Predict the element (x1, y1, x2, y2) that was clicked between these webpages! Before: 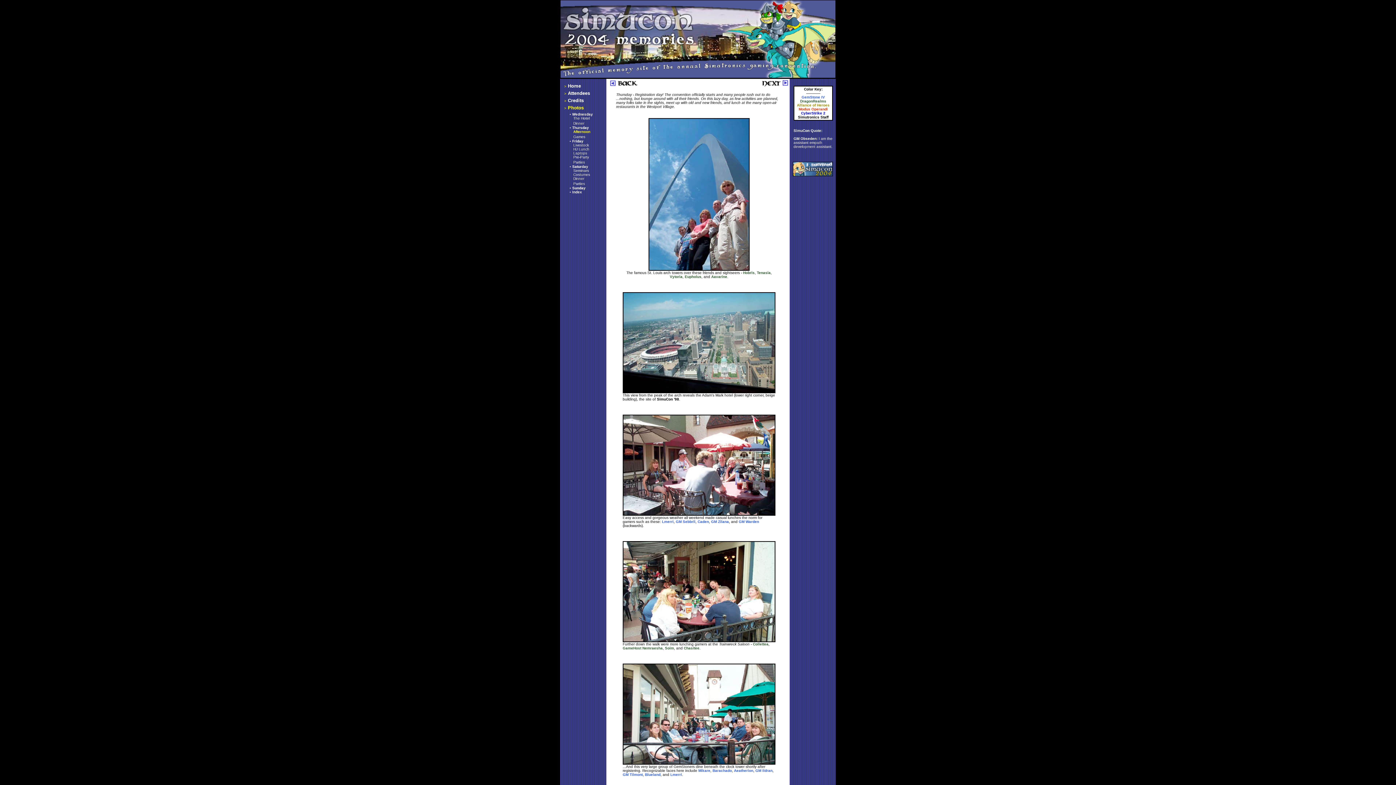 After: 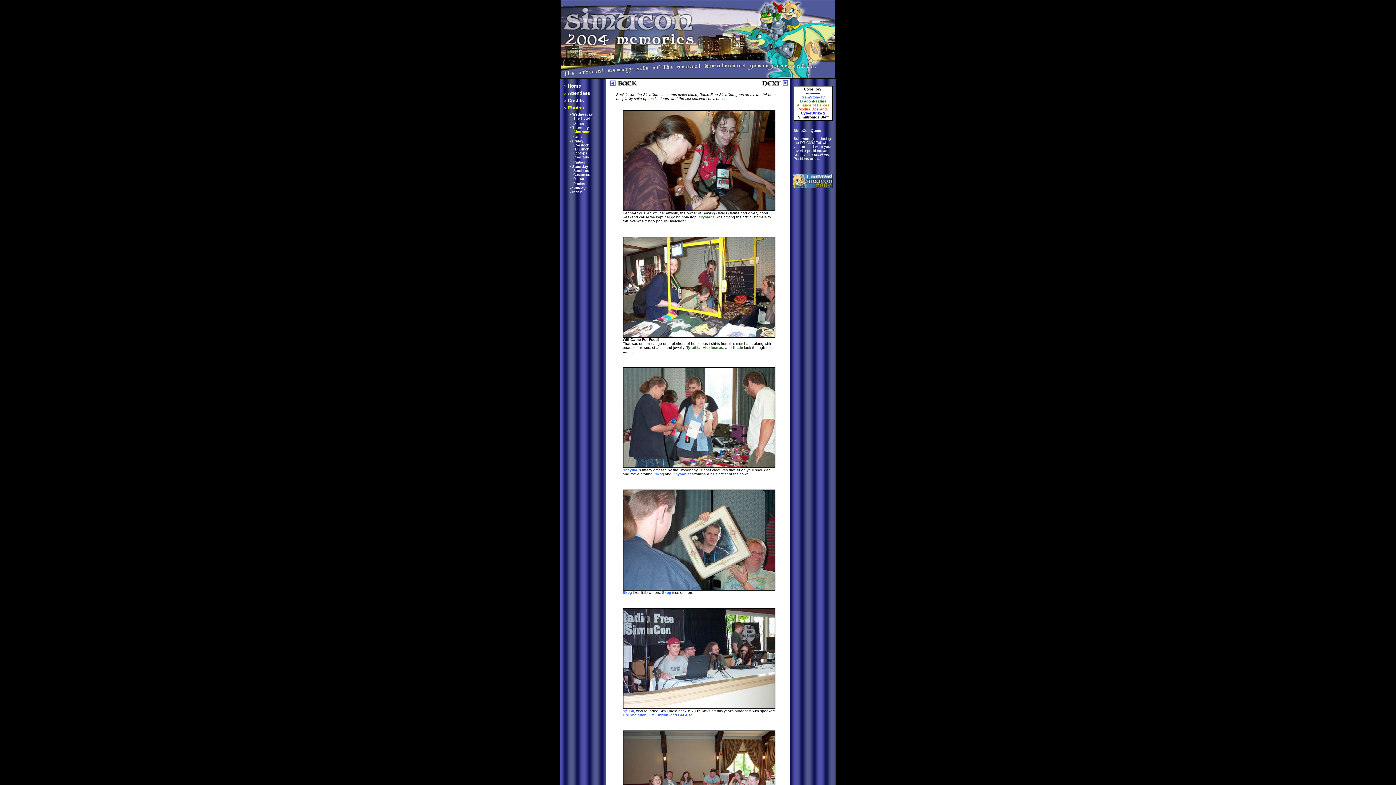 Action: bbox: (761, 81, 788, 87)